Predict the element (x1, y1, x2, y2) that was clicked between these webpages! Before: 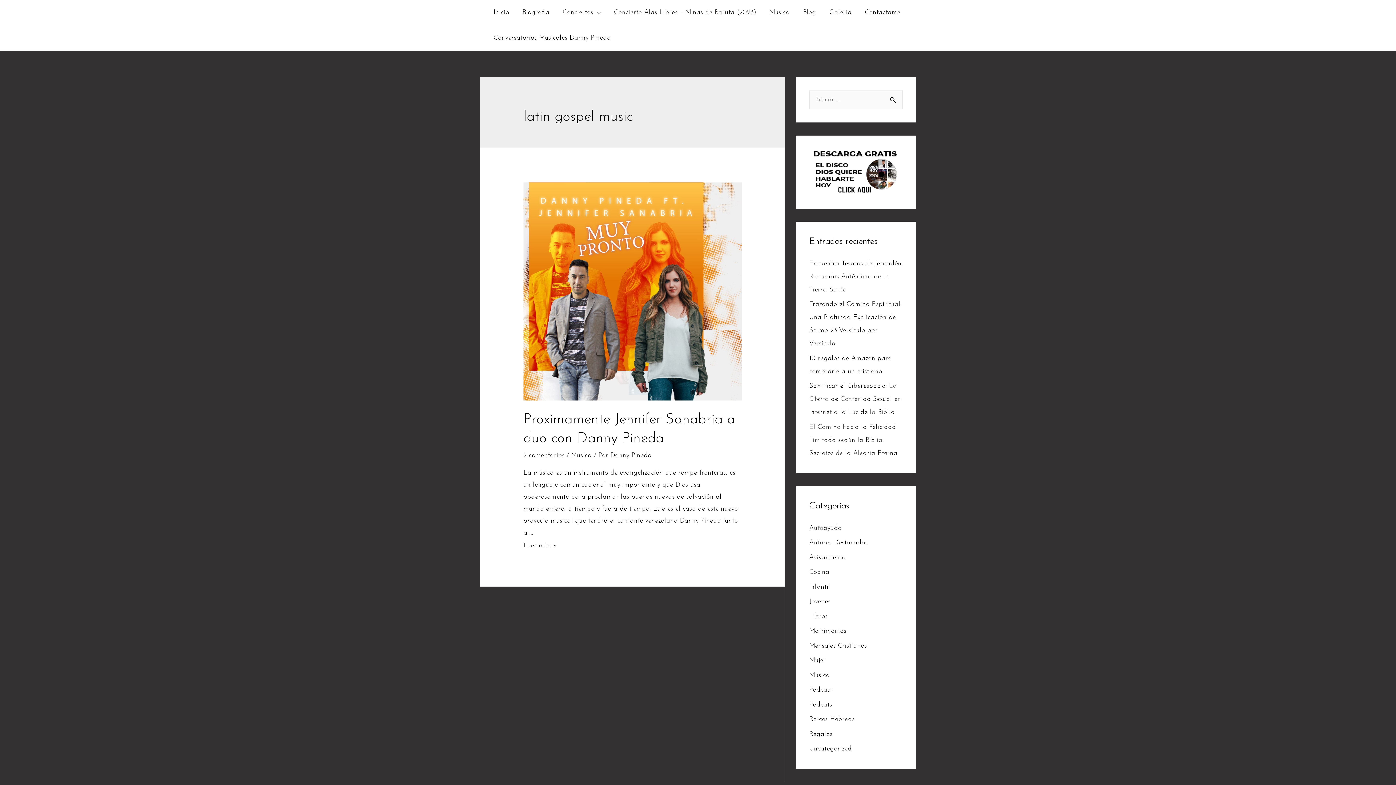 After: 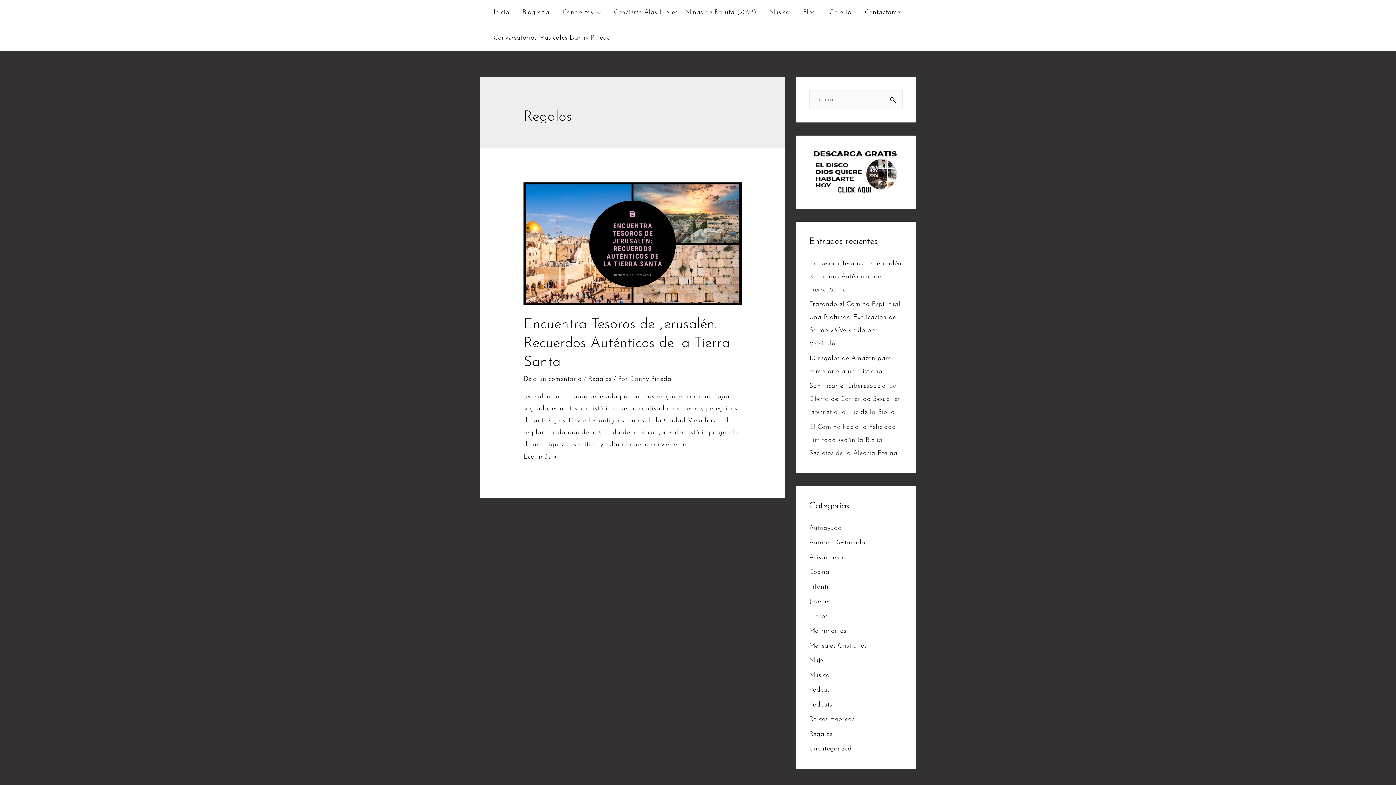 Action: bbox: (809, 731, 832, 738) label: Regalos